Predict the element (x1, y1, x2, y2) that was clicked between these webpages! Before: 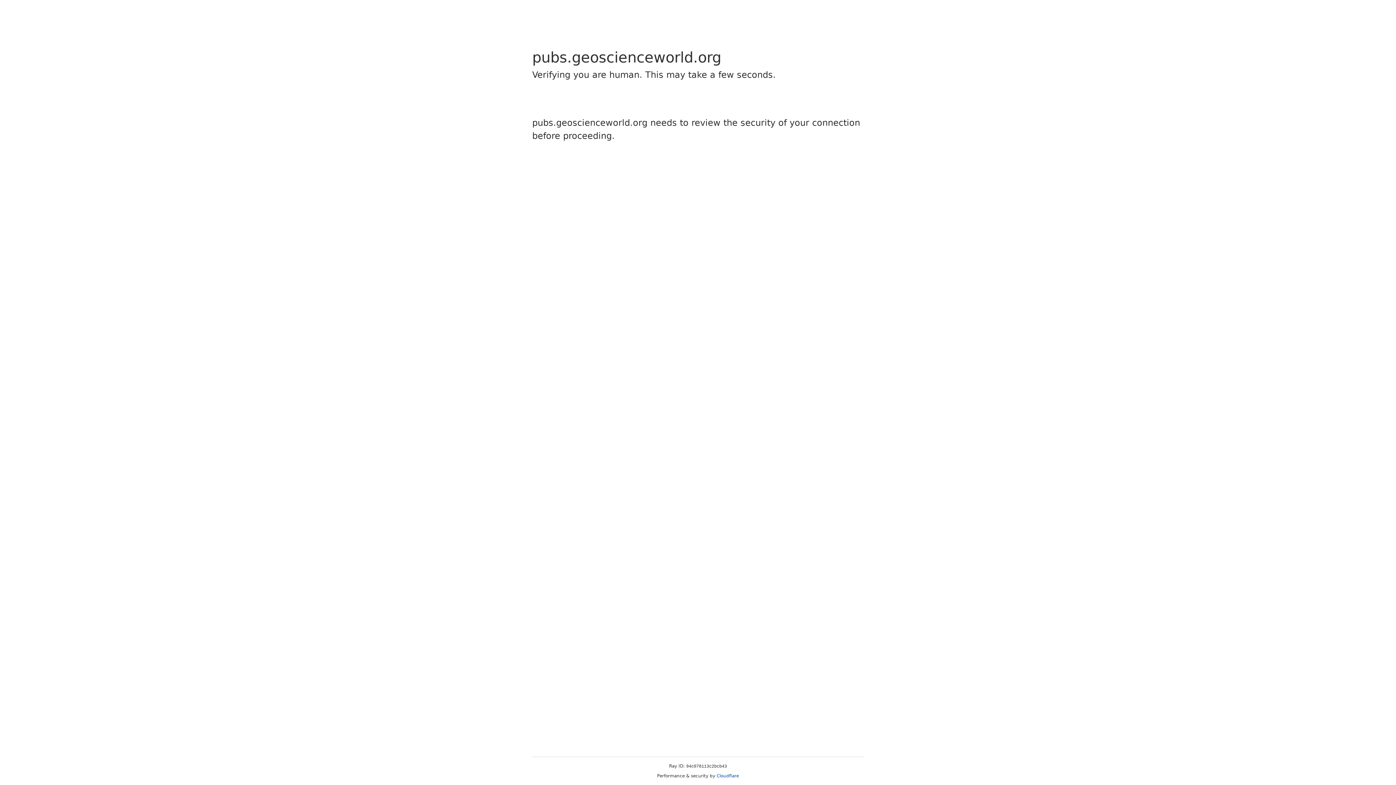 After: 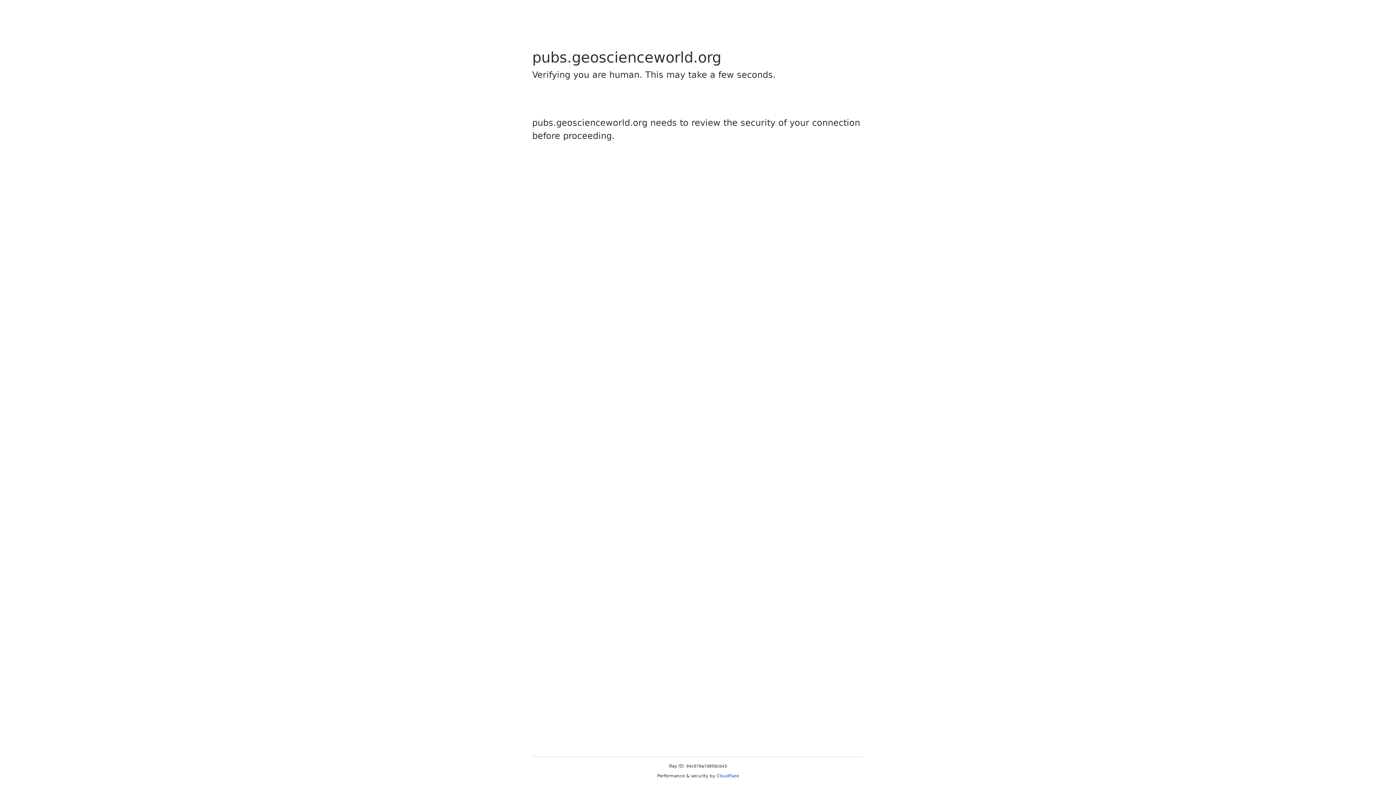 Action: label: Cloudflare bbox: (716, 773, 739, 778)